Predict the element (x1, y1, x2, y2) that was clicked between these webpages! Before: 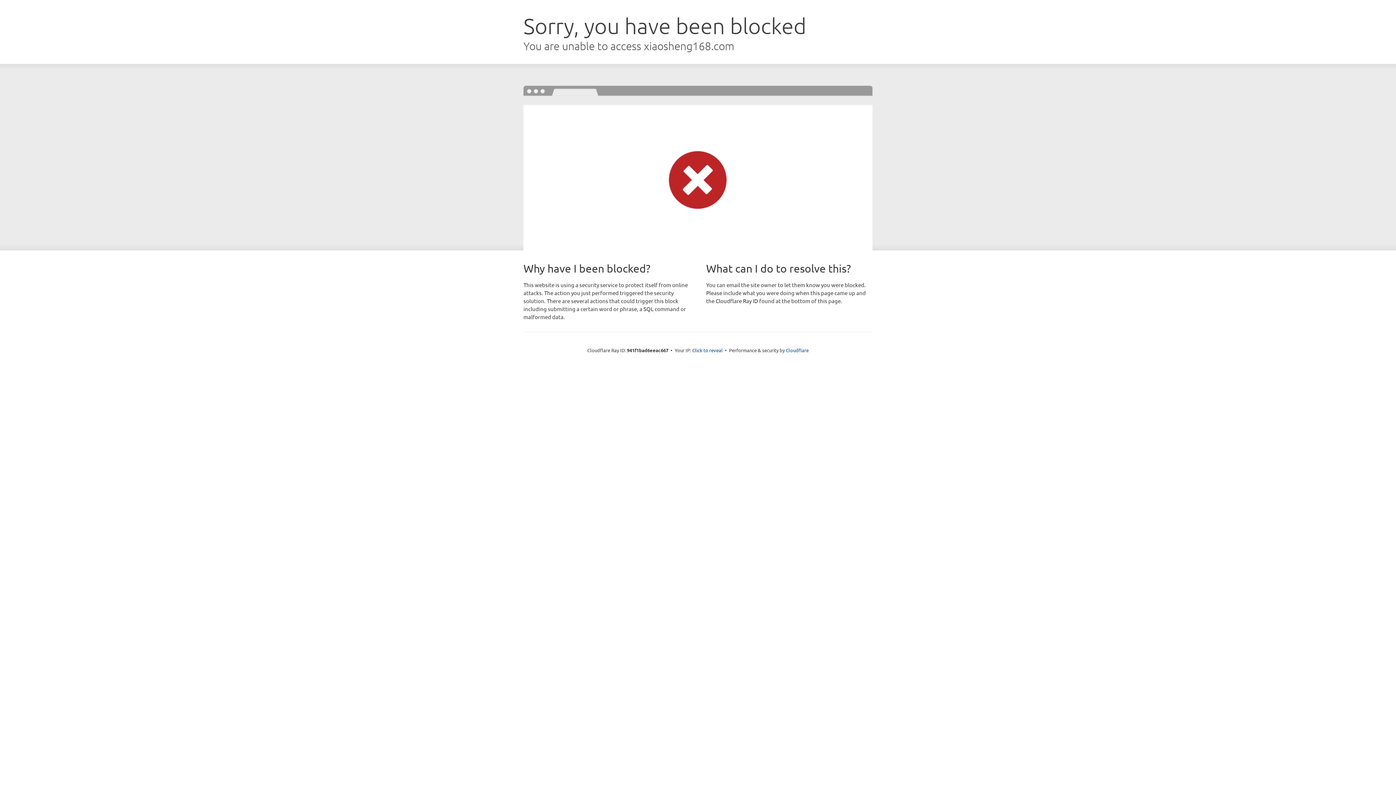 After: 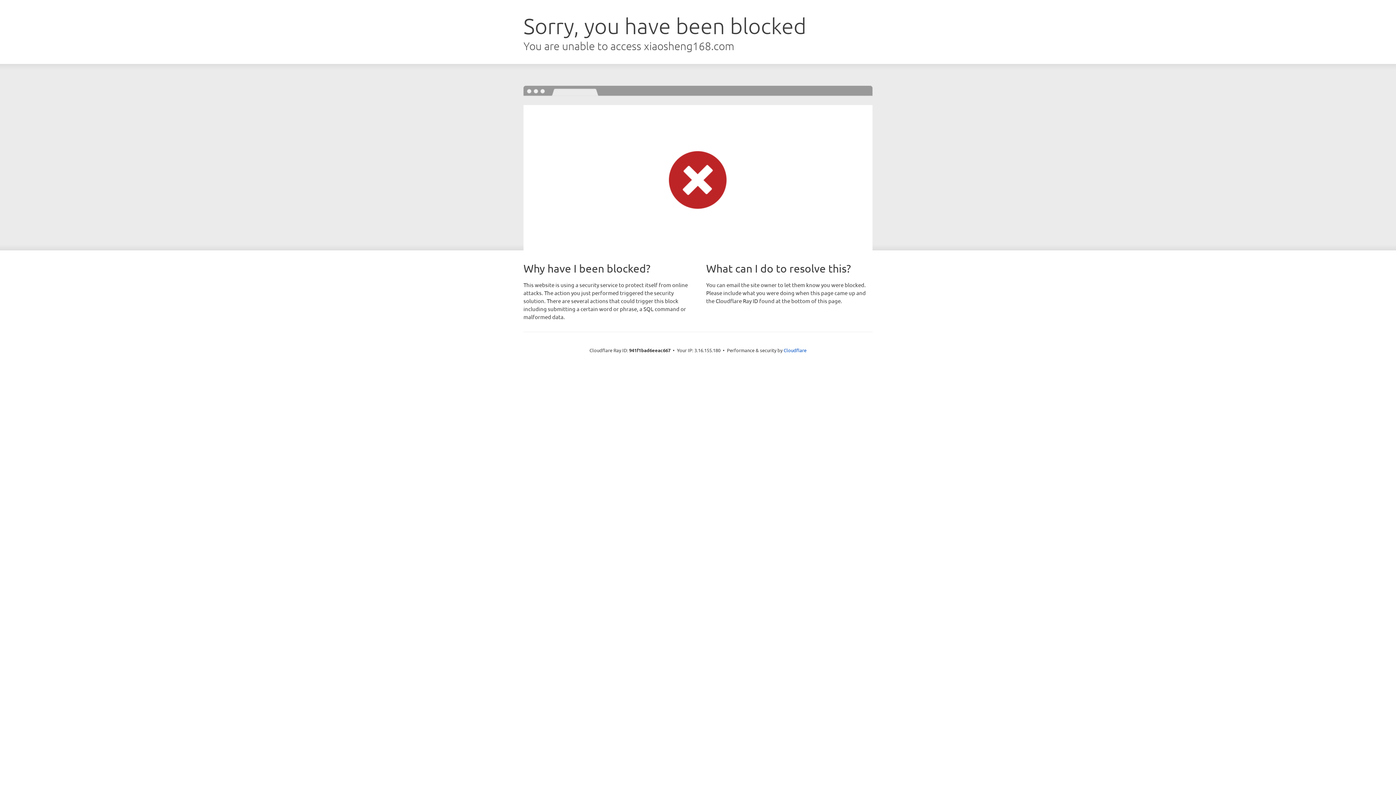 Action: bbox: (692, 346, 722, 353) label: Click to reveal